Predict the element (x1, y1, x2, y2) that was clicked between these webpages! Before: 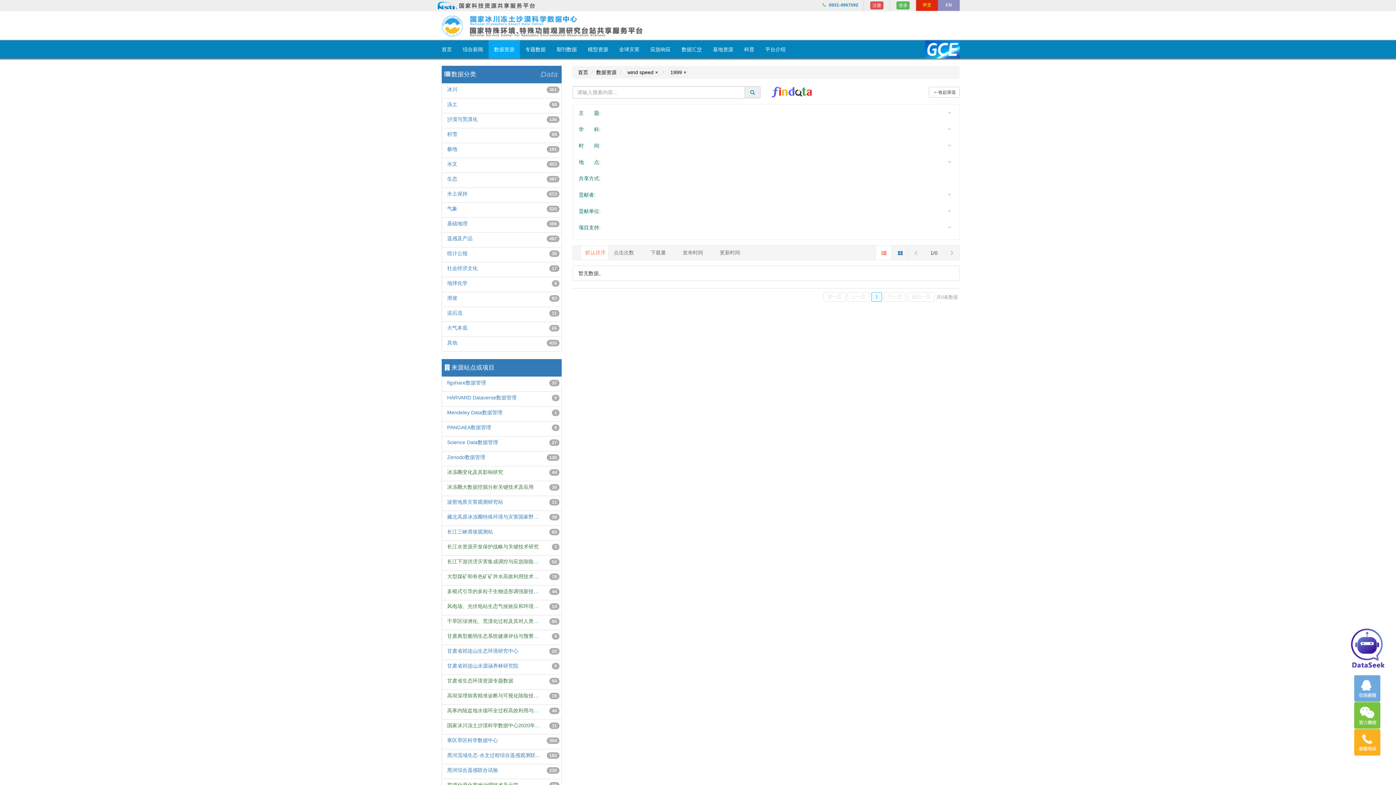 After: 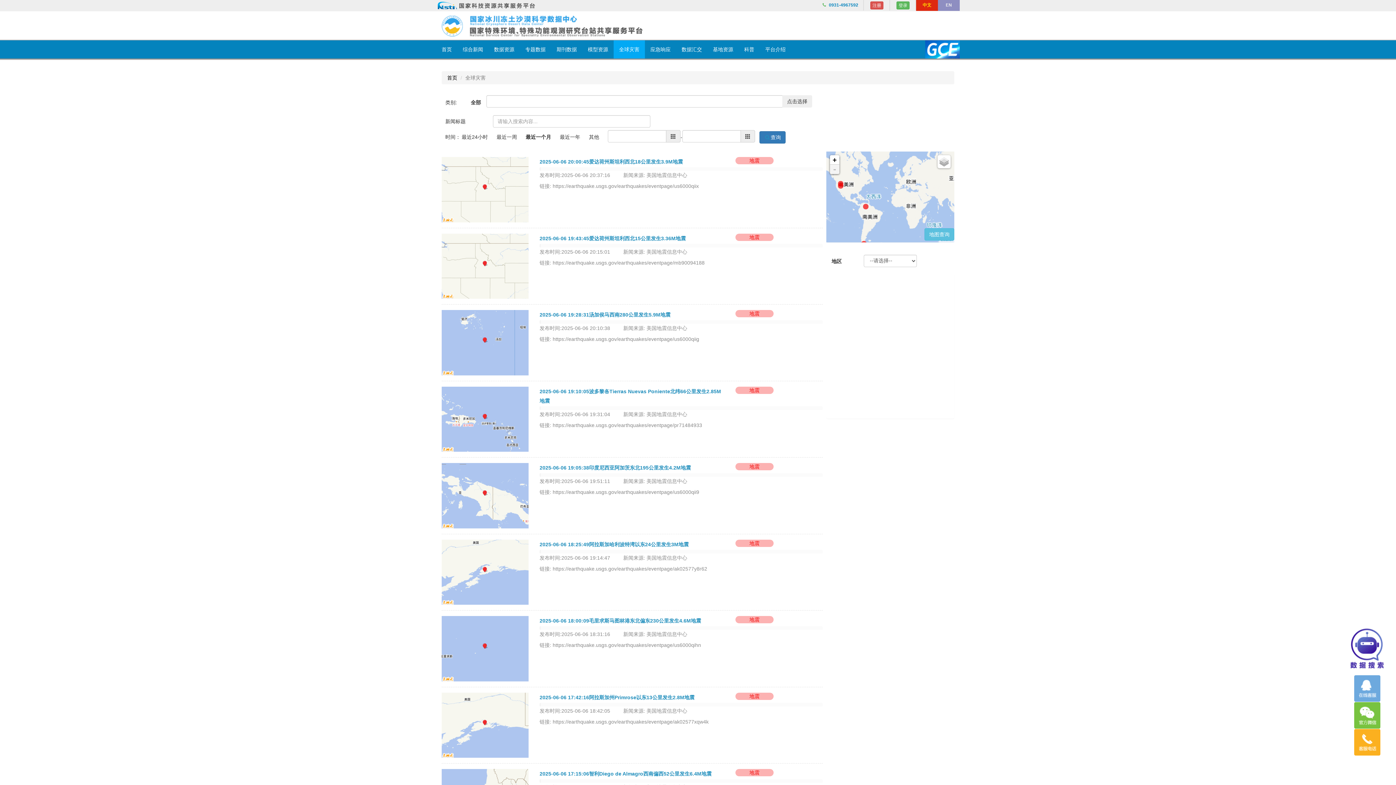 Action: bbox: (613, 40, 645, 58) label: 全球灾害